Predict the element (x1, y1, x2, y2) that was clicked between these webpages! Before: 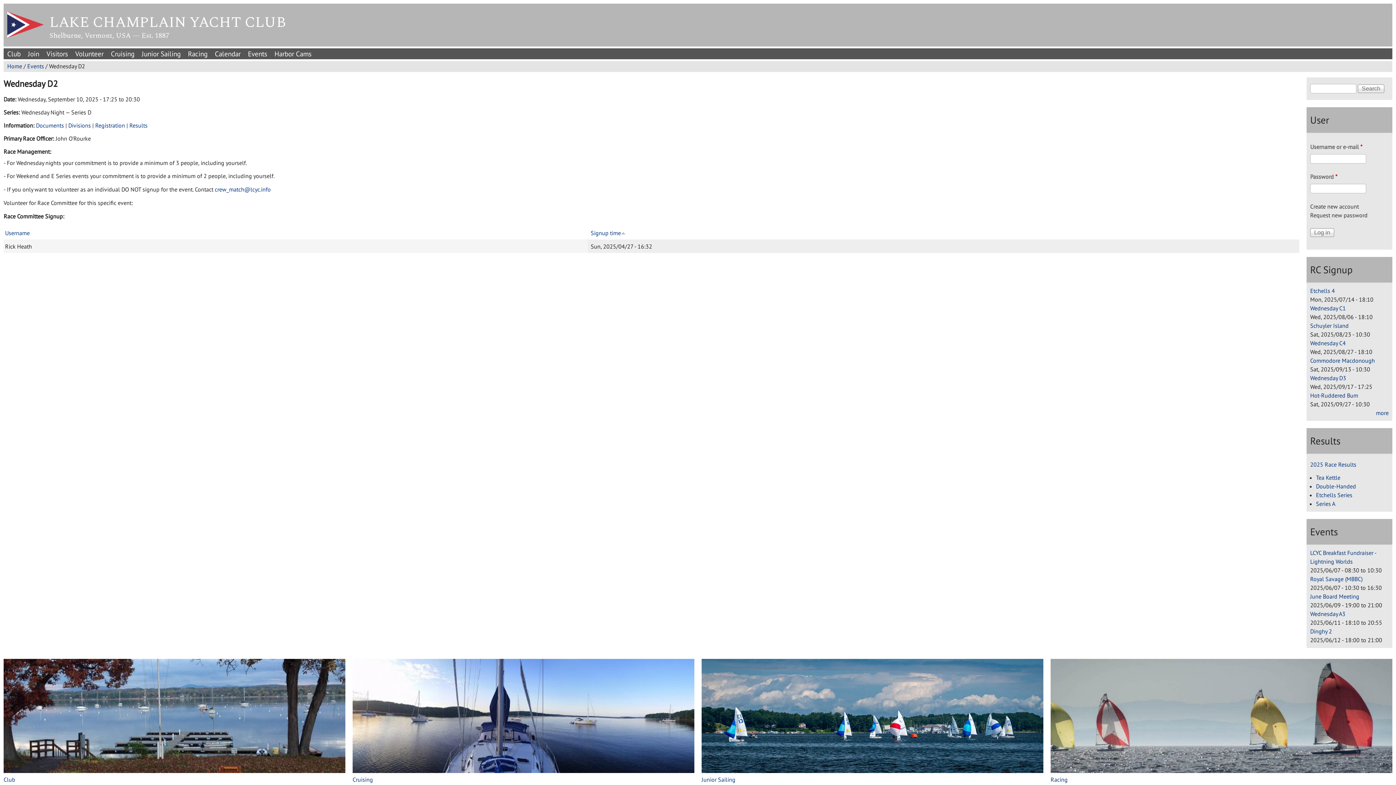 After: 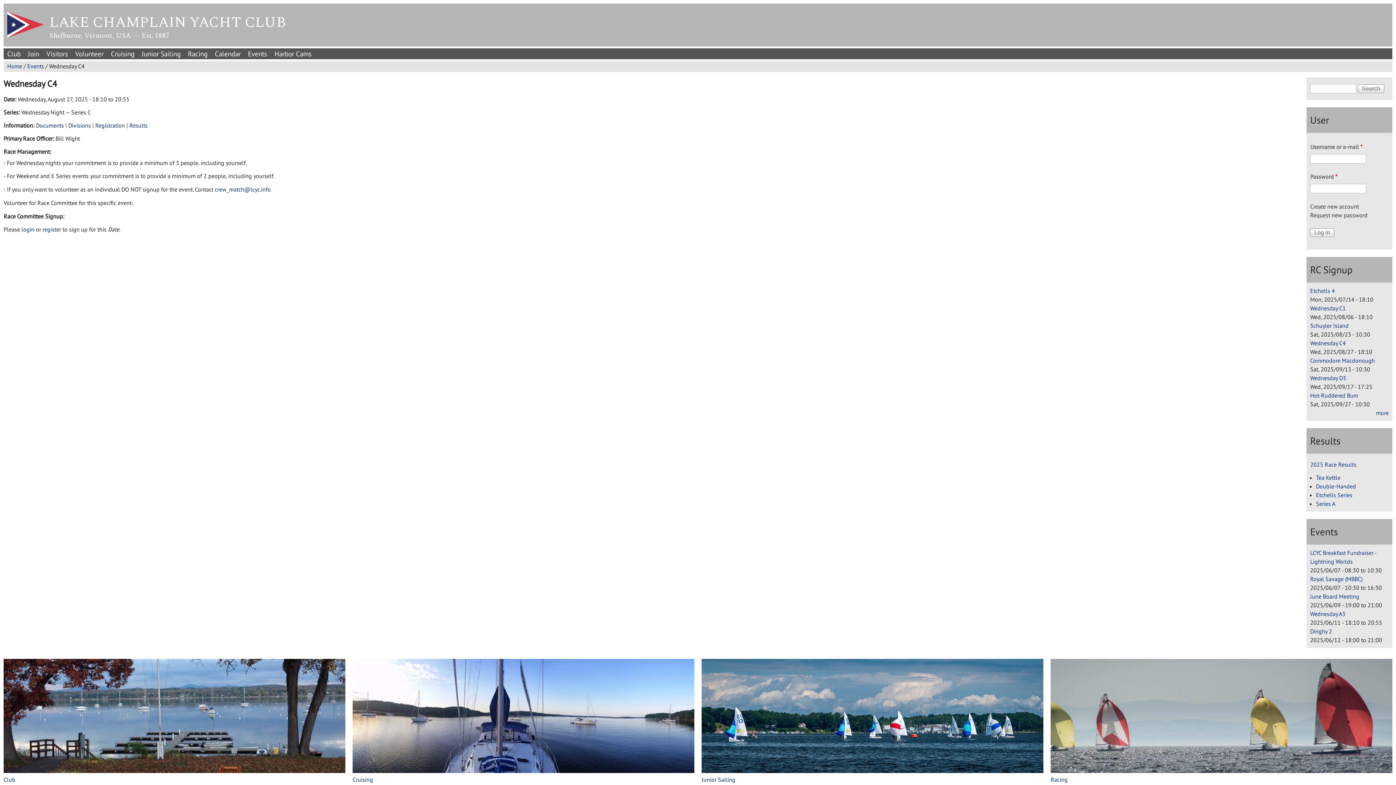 Action: bbox: (1310, 339, 1346, 346) label: Wednesday C4